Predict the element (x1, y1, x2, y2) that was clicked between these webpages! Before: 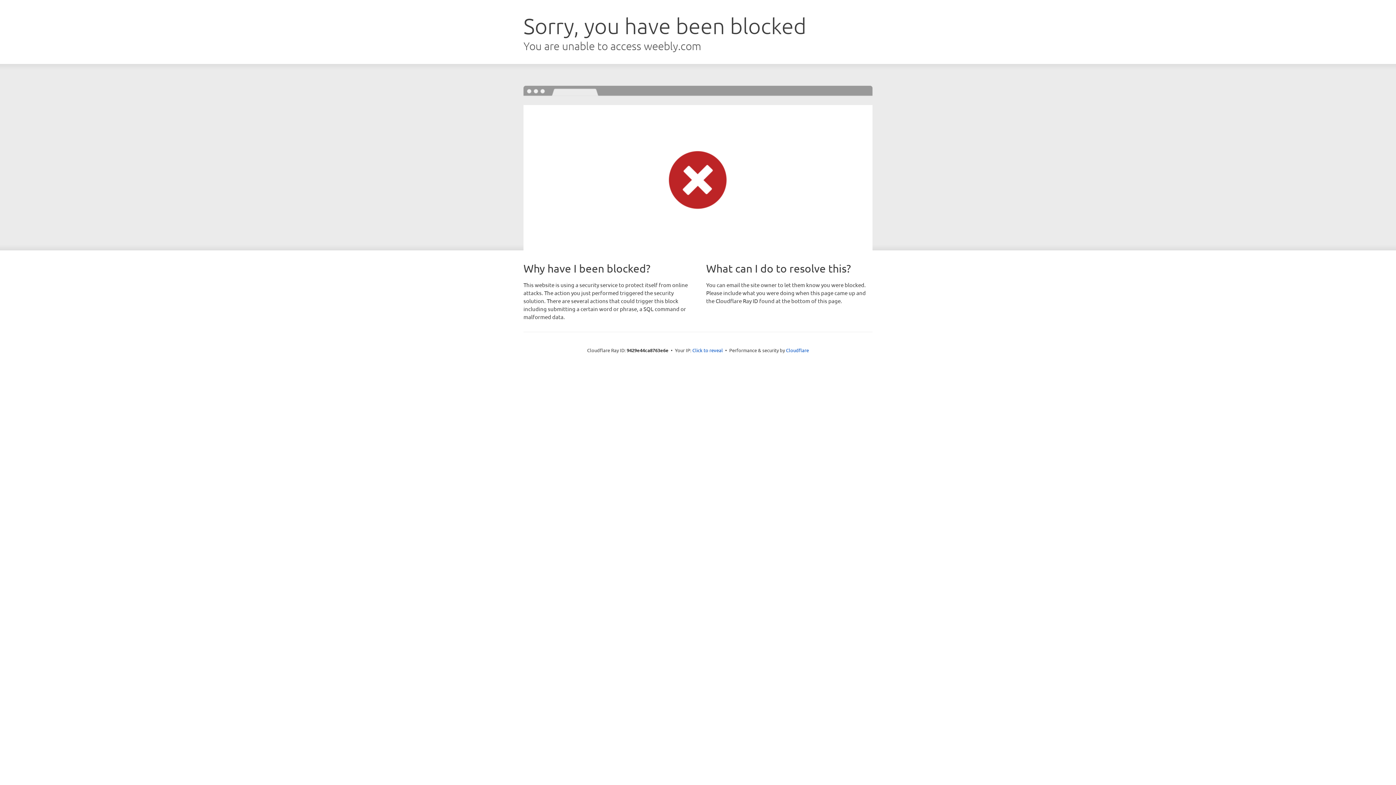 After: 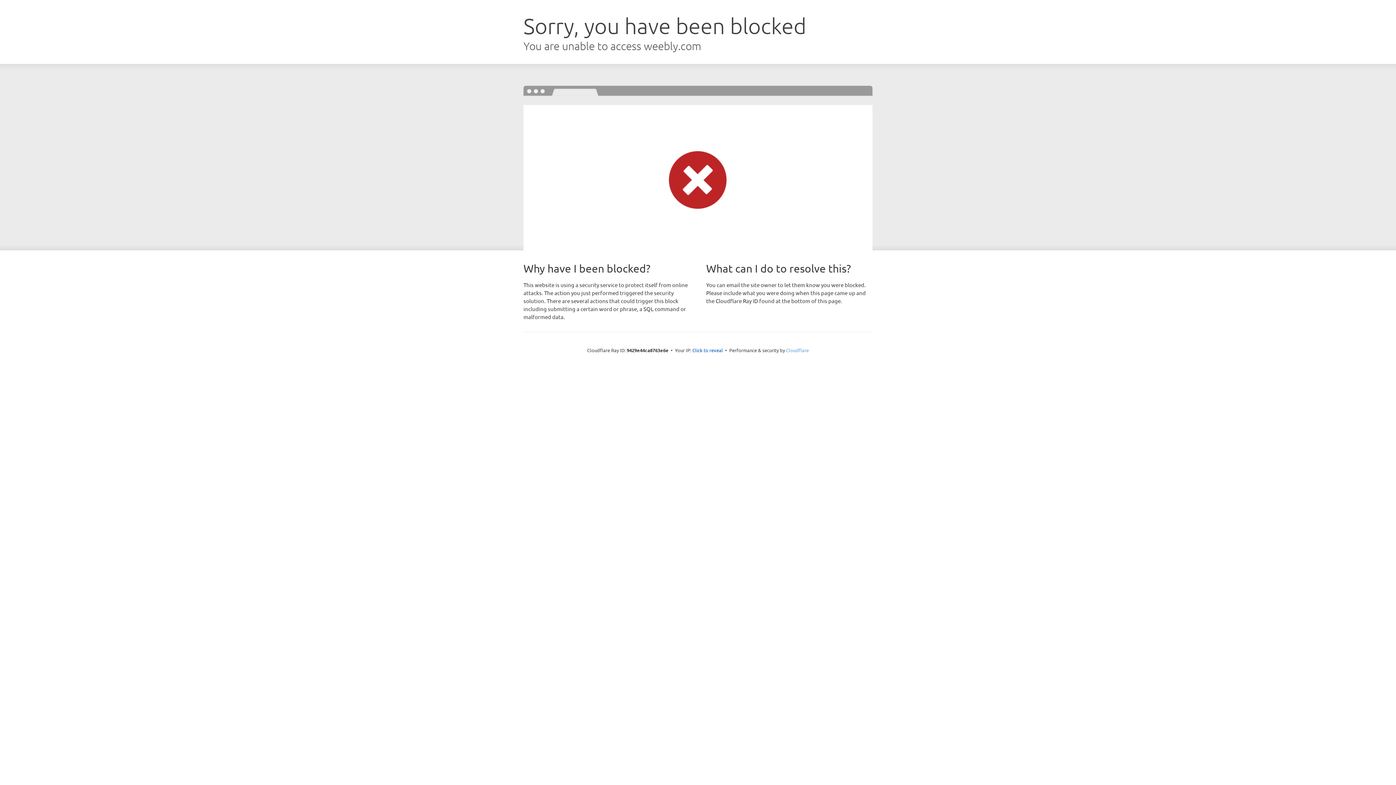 Action: label: Cloudflare bbox: (786, 347, 809, 353)